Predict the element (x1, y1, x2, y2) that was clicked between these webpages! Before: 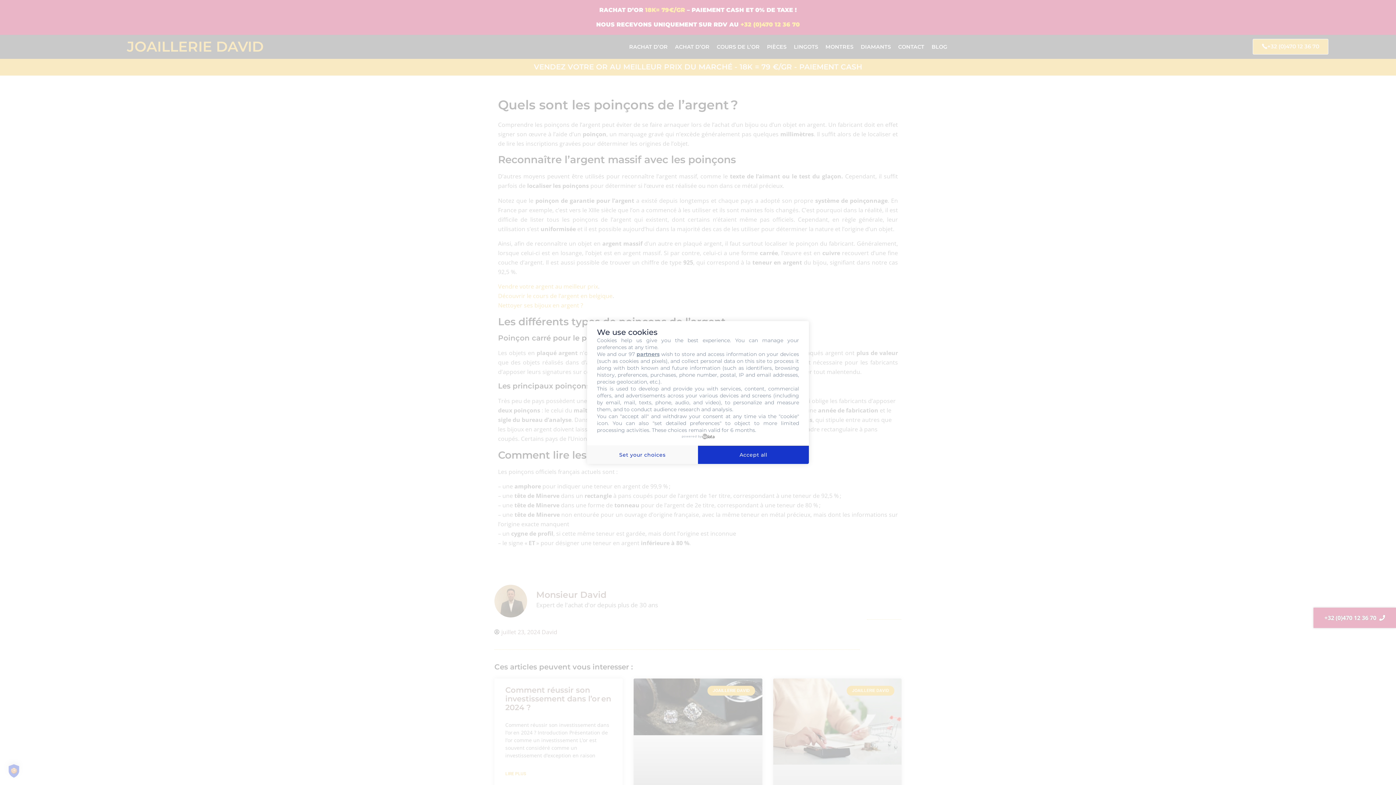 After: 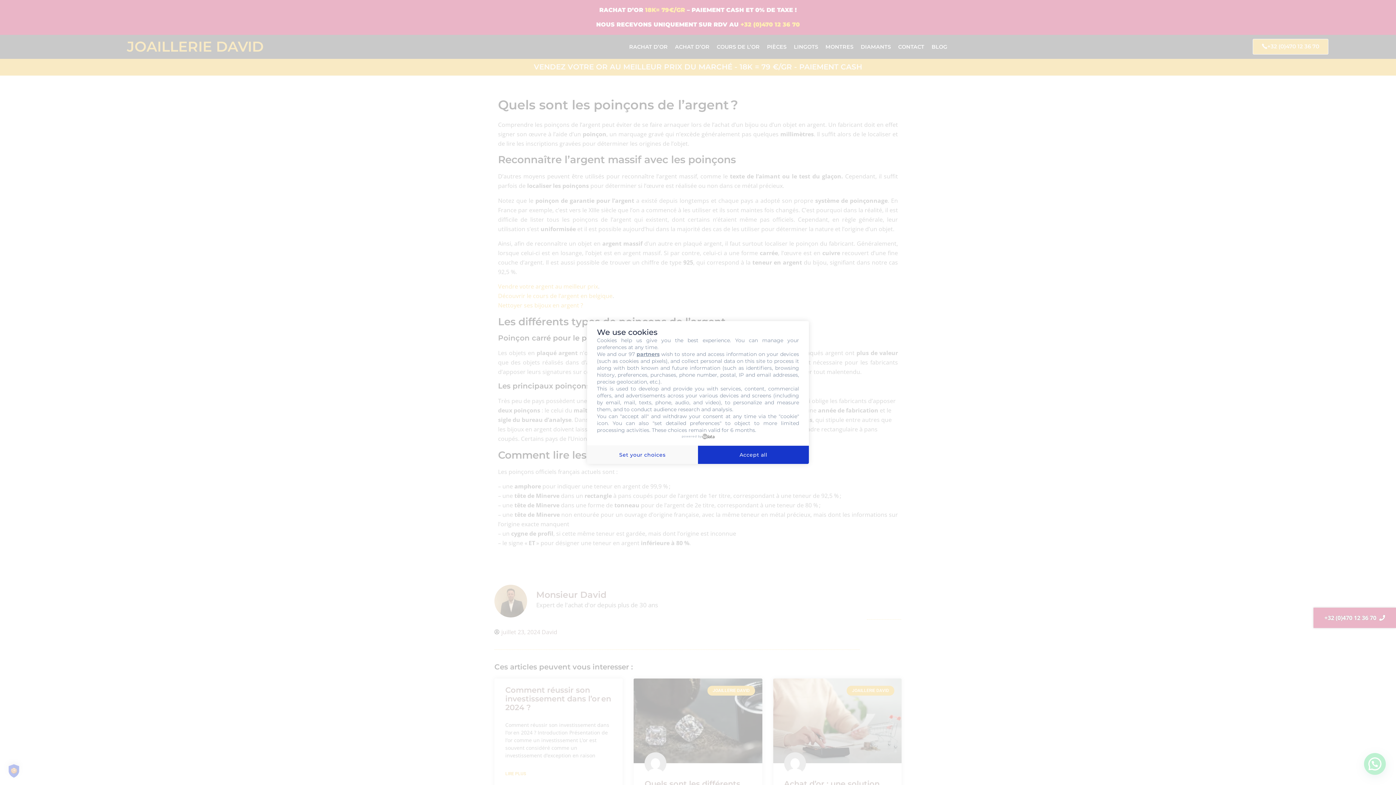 Action: label: powered by bbox: (681, 434, 714, 439)